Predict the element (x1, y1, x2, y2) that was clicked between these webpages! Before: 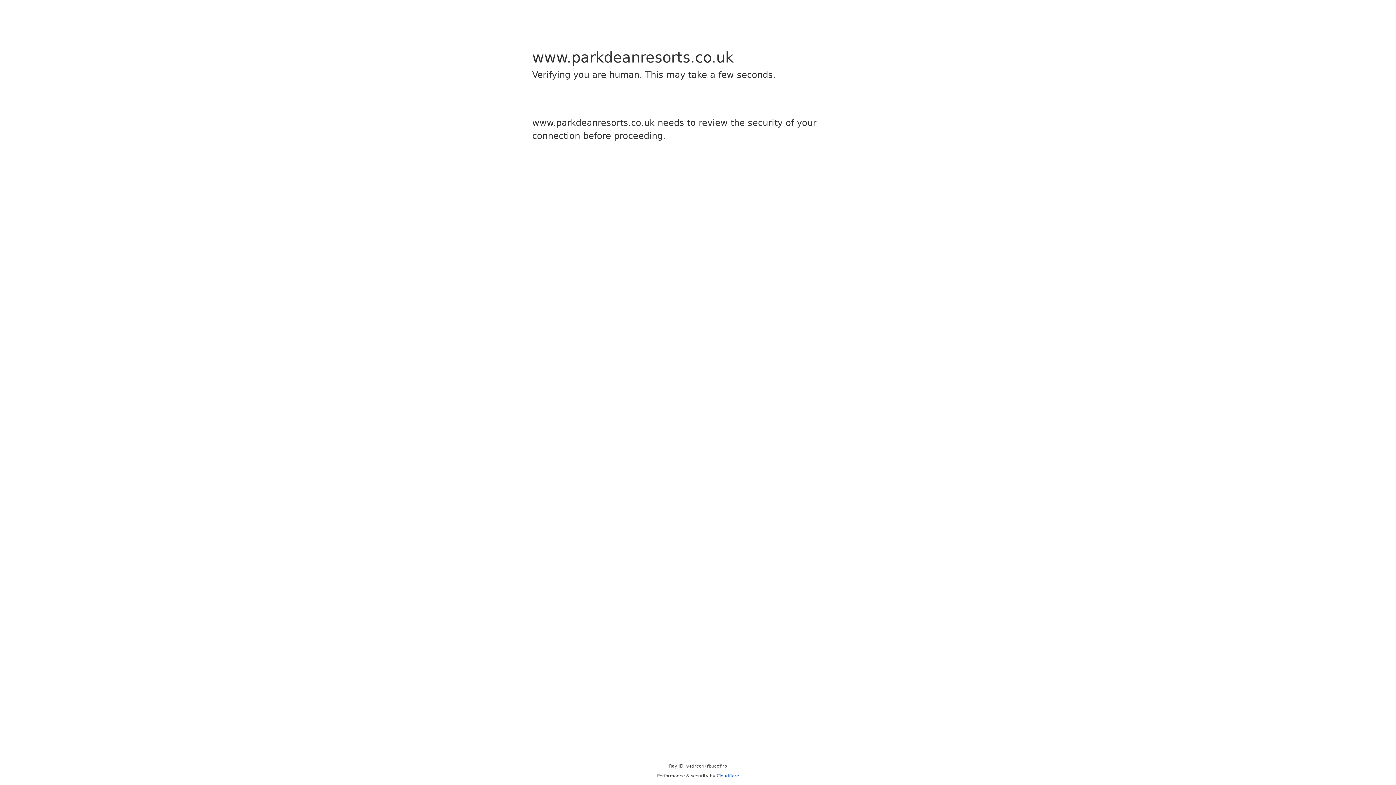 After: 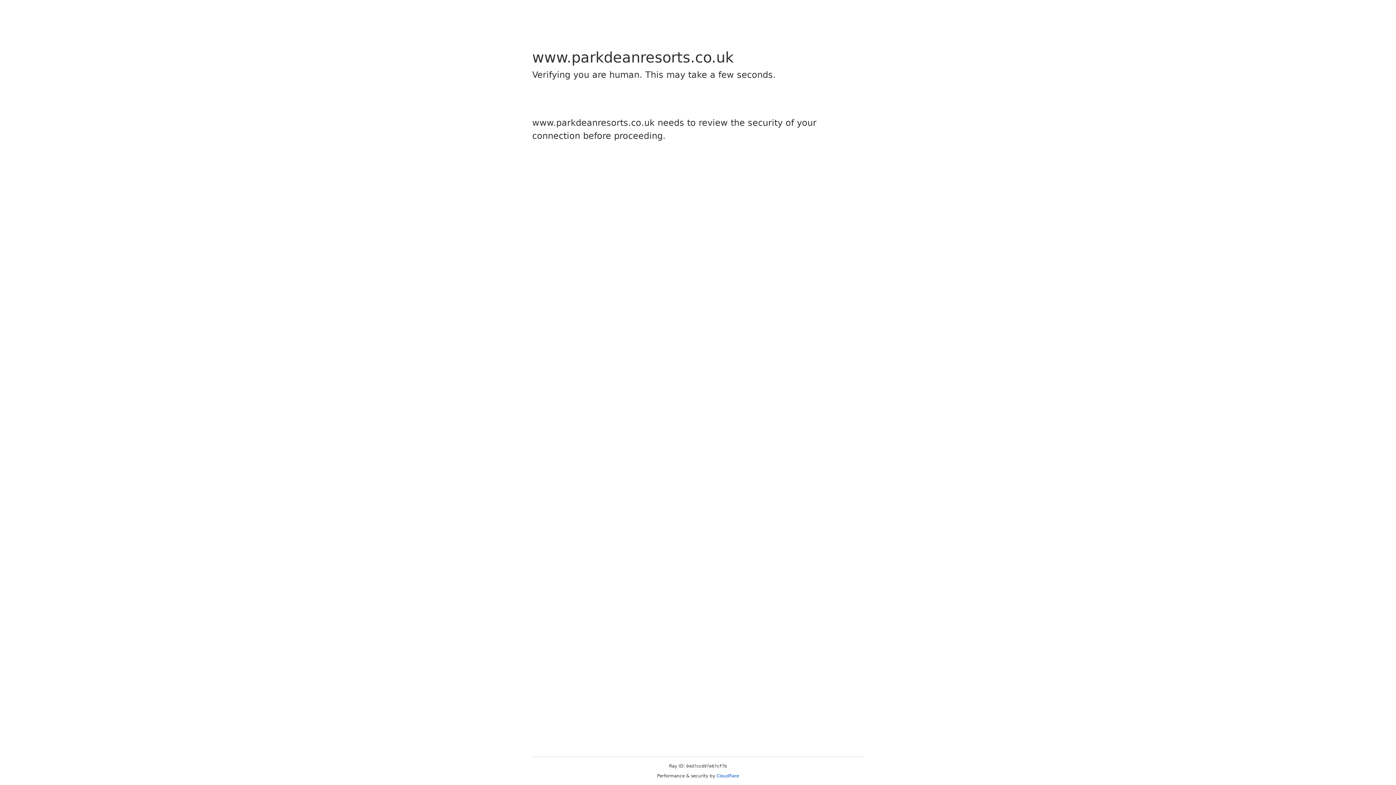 Action: bbox: (716, 773, 739, 778) label: Cloudflare